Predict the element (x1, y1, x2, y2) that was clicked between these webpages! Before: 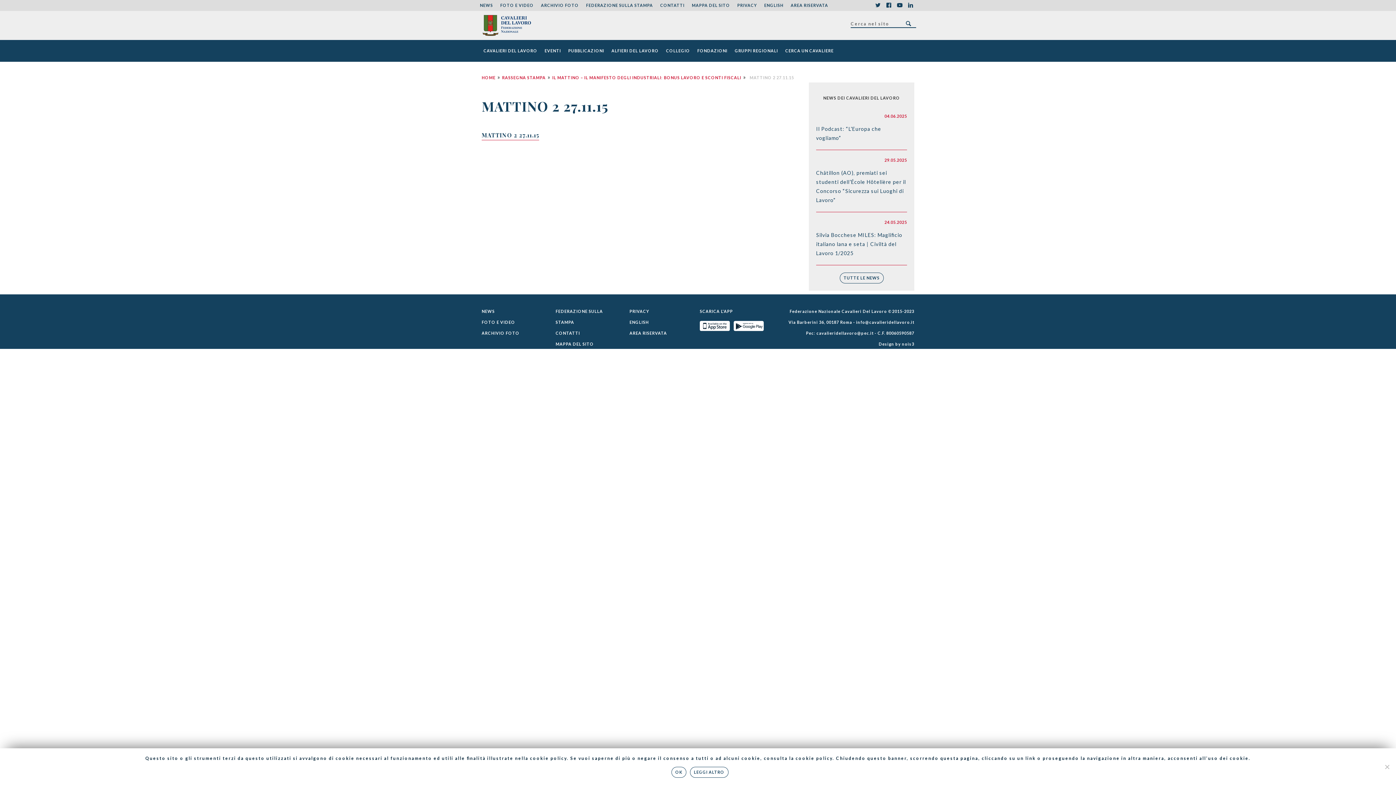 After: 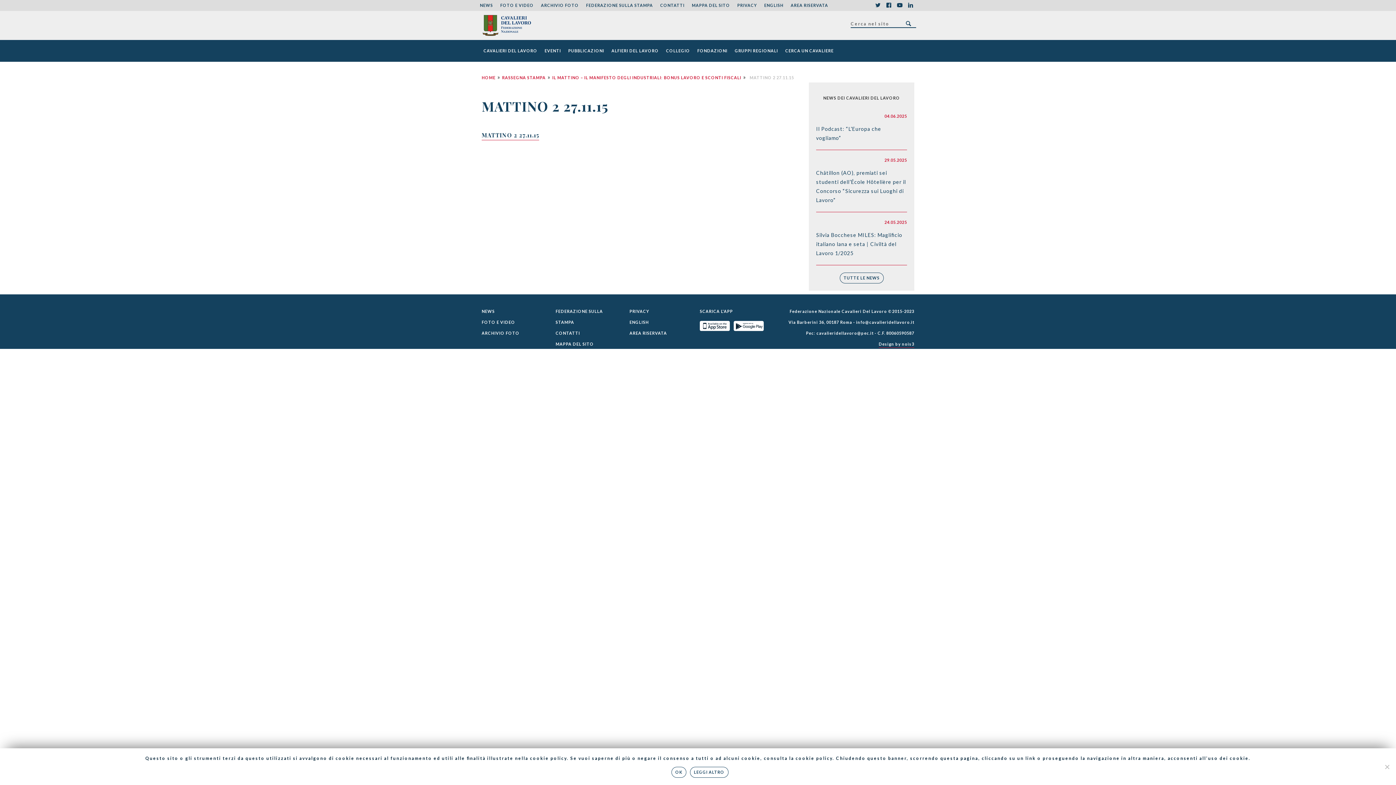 Action: label: Design by nois3 bbox: (878, 341, 914, 346)